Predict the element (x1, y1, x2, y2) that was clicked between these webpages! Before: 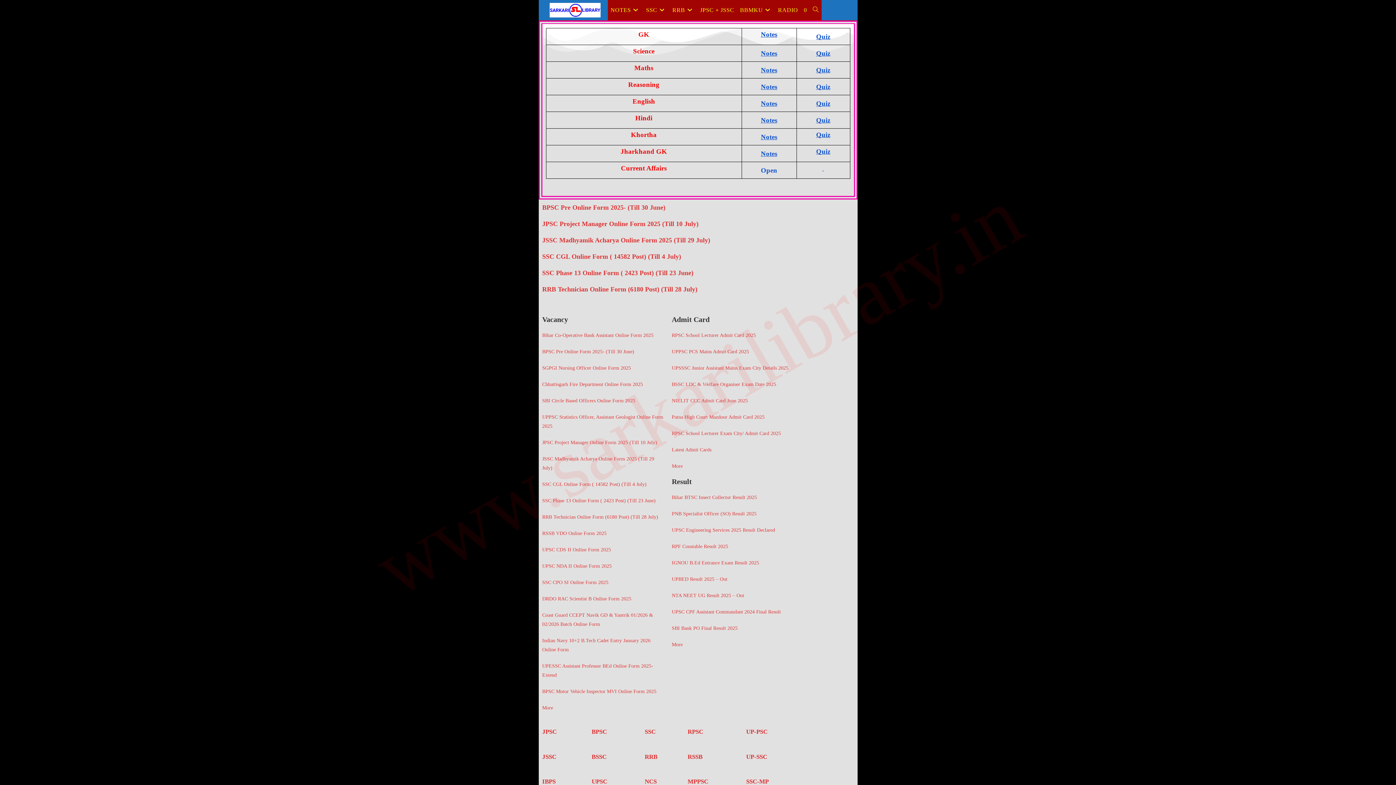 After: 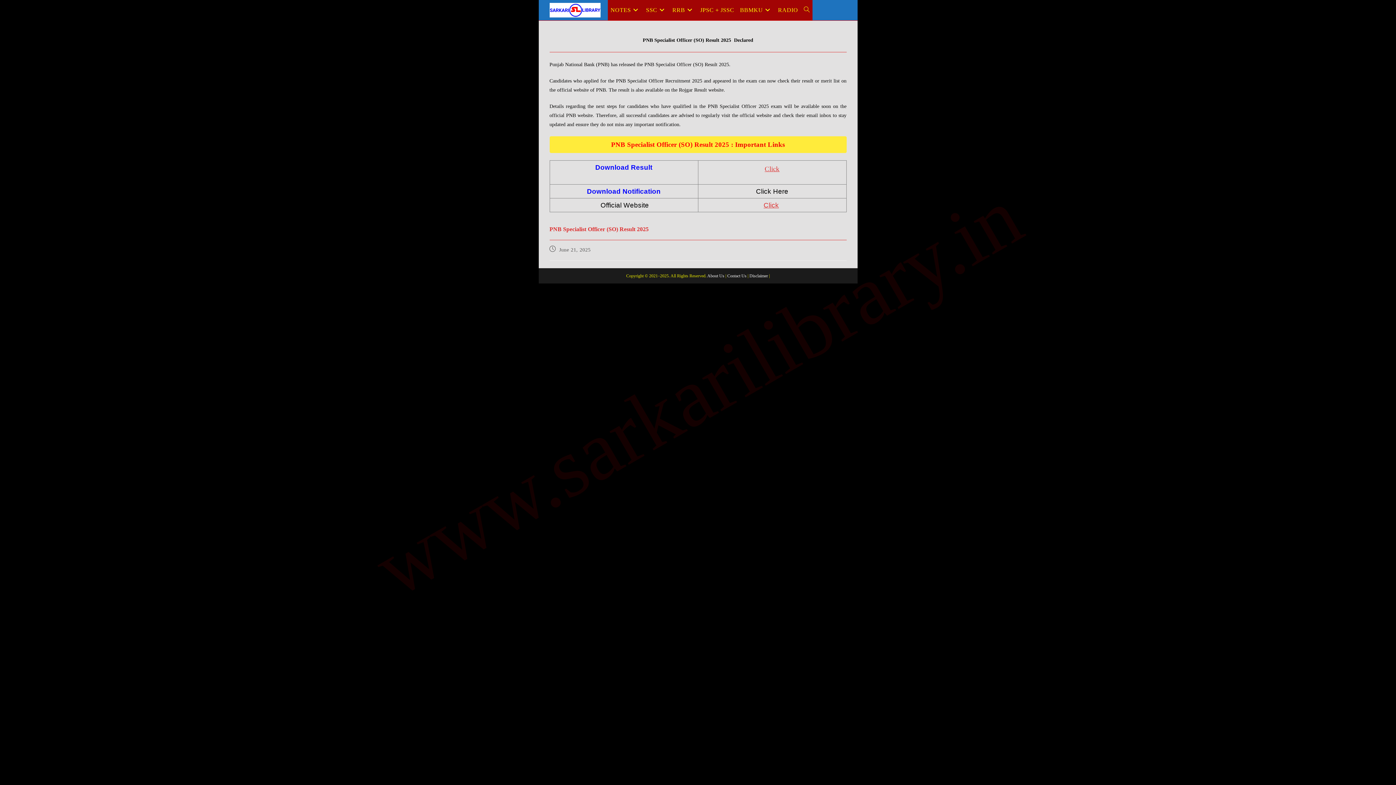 Action: bbox: (671, 511, 756, 516) label: PNB Specialist Officer (SO) Result 2025